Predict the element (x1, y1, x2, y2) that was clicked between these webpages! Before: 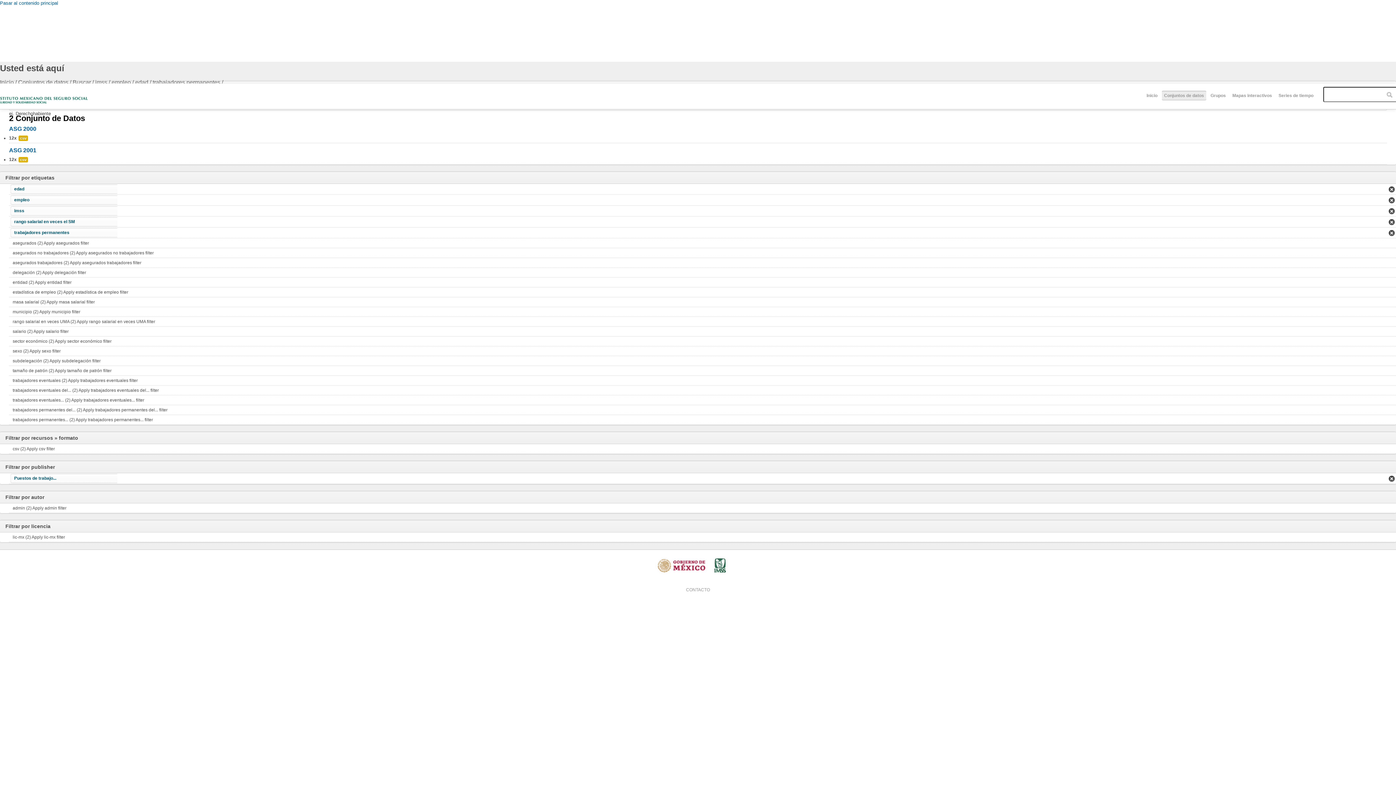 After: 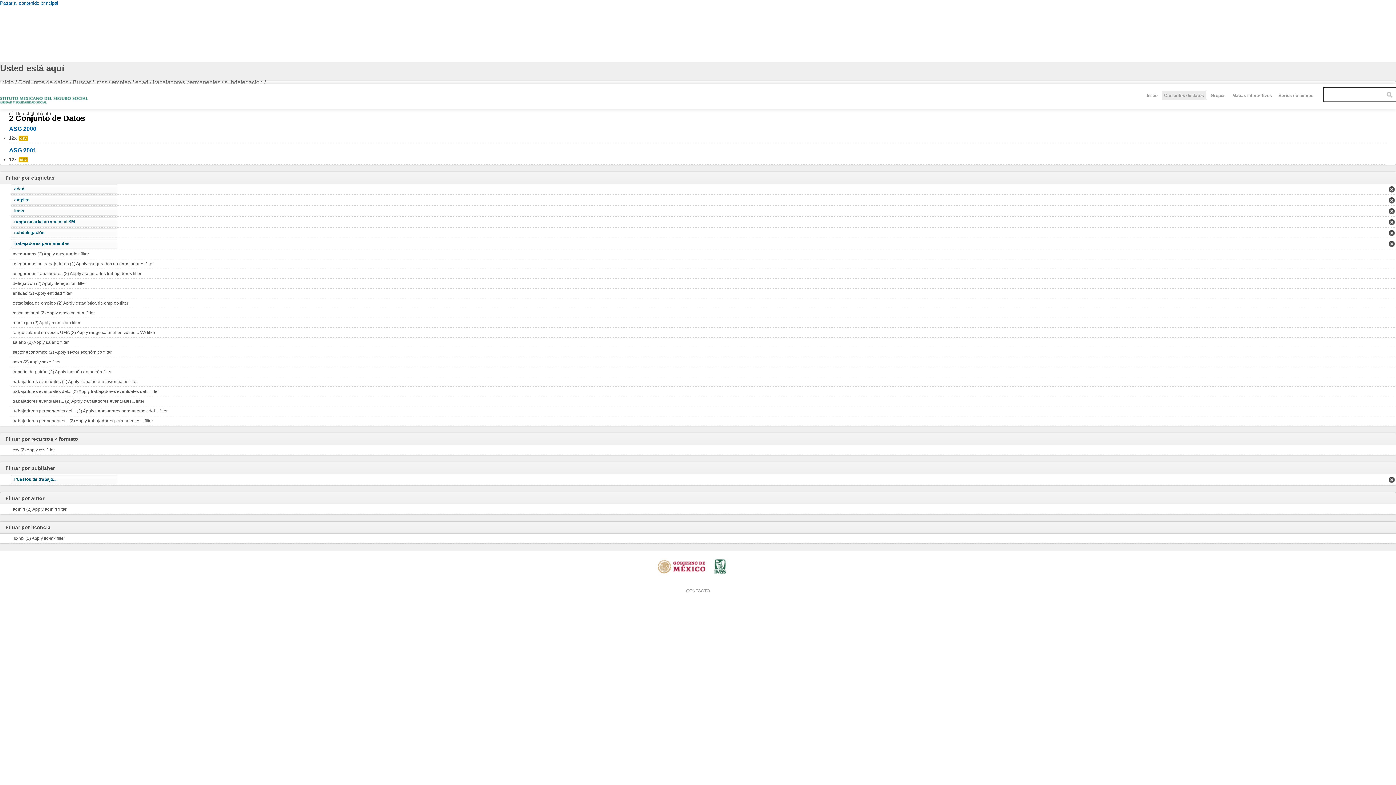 Action: bbox: (9, 356, 1396, 365) label: subdelegación (2) Apply subdelegación filter